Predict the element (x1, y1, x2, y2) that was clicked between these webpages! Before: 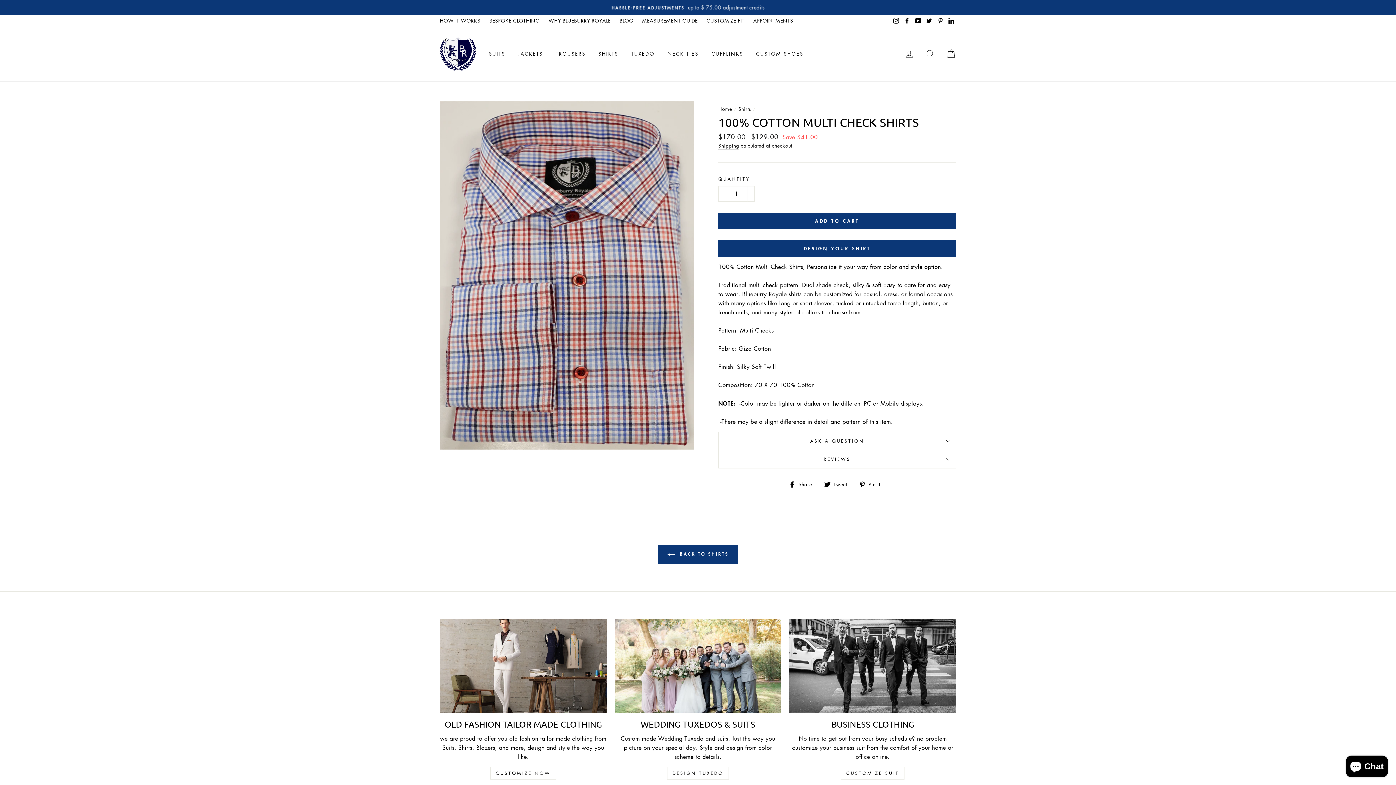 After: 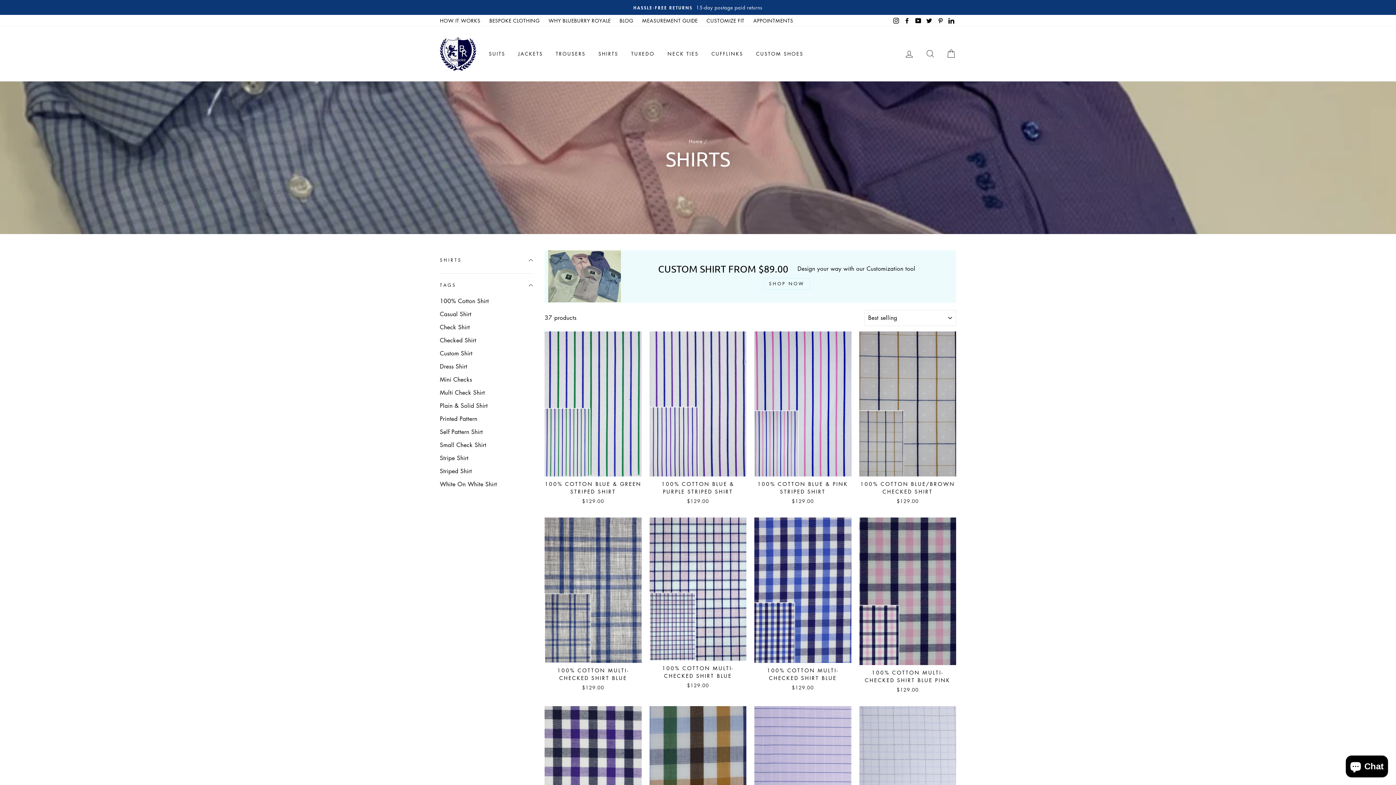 Action: label:  BACK TO SHIRTS bbox: (658, 545, 738, 564)